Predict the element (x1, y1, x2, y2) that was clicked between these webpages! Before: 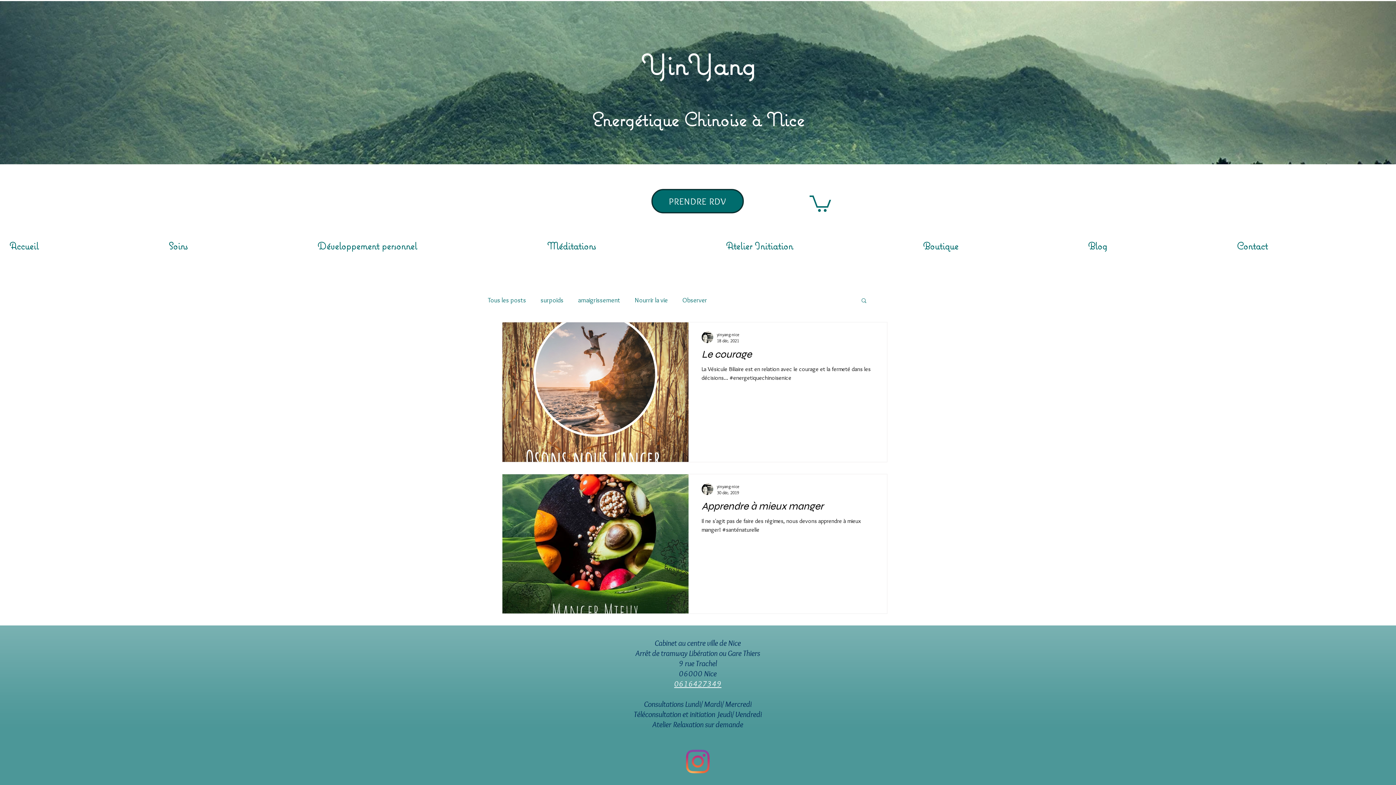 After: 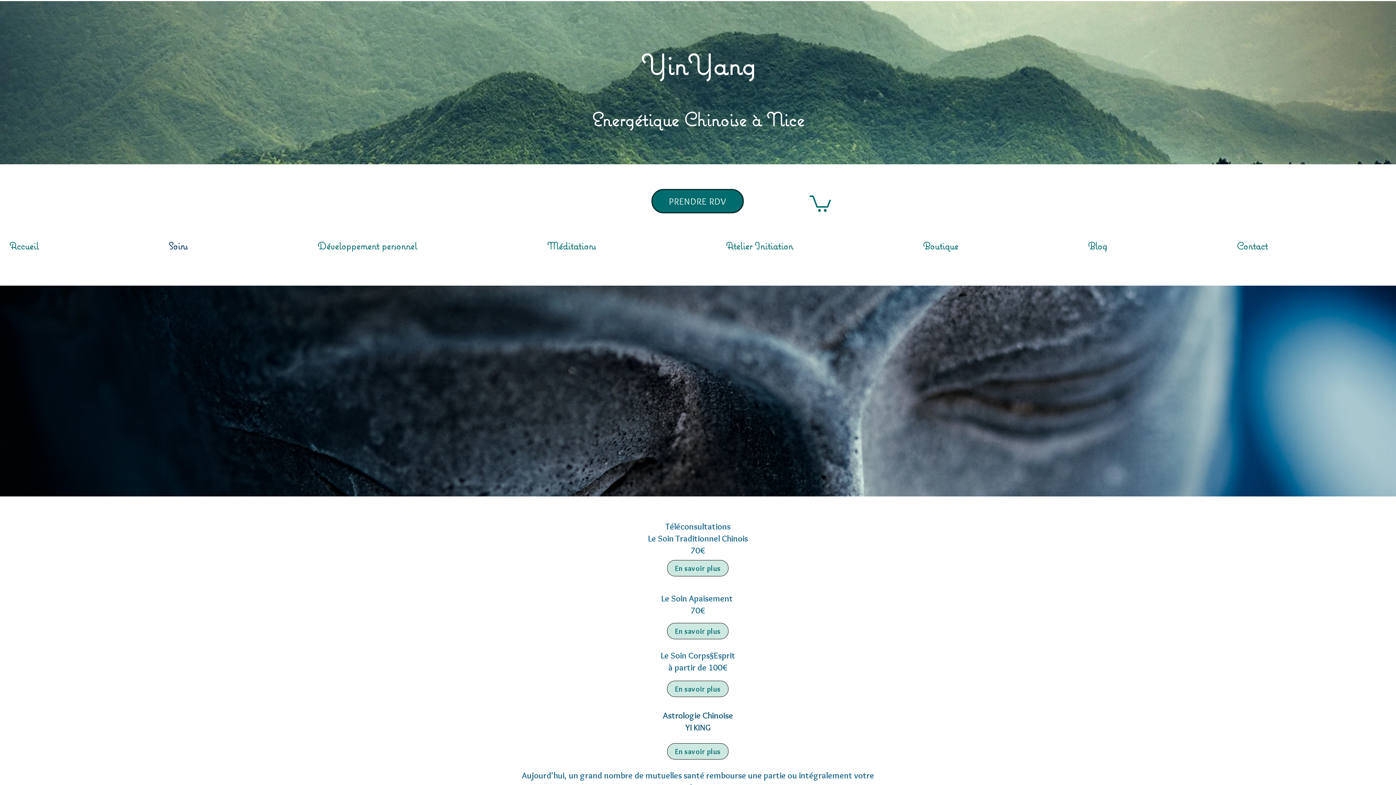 Action: label: Soins bbox: (163, 236, 312, 254)